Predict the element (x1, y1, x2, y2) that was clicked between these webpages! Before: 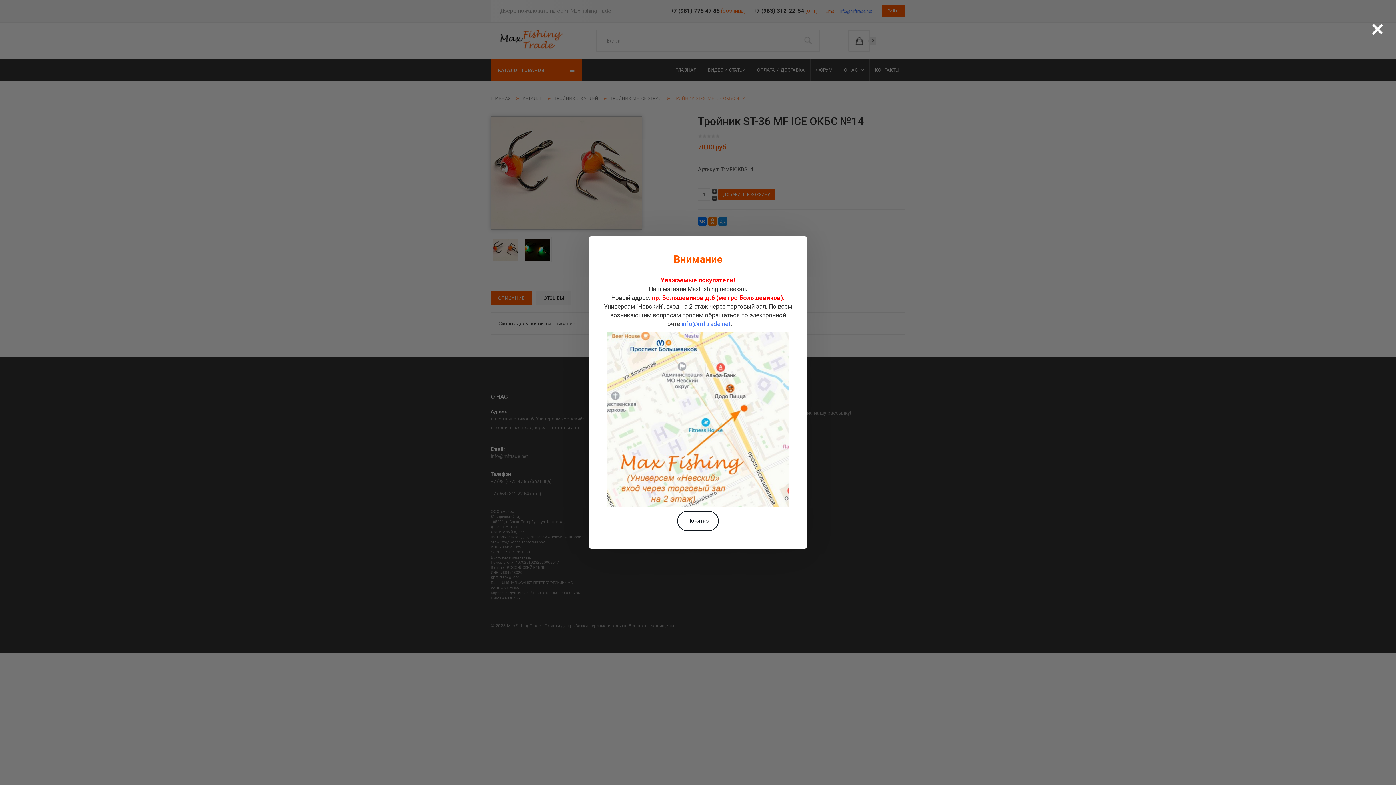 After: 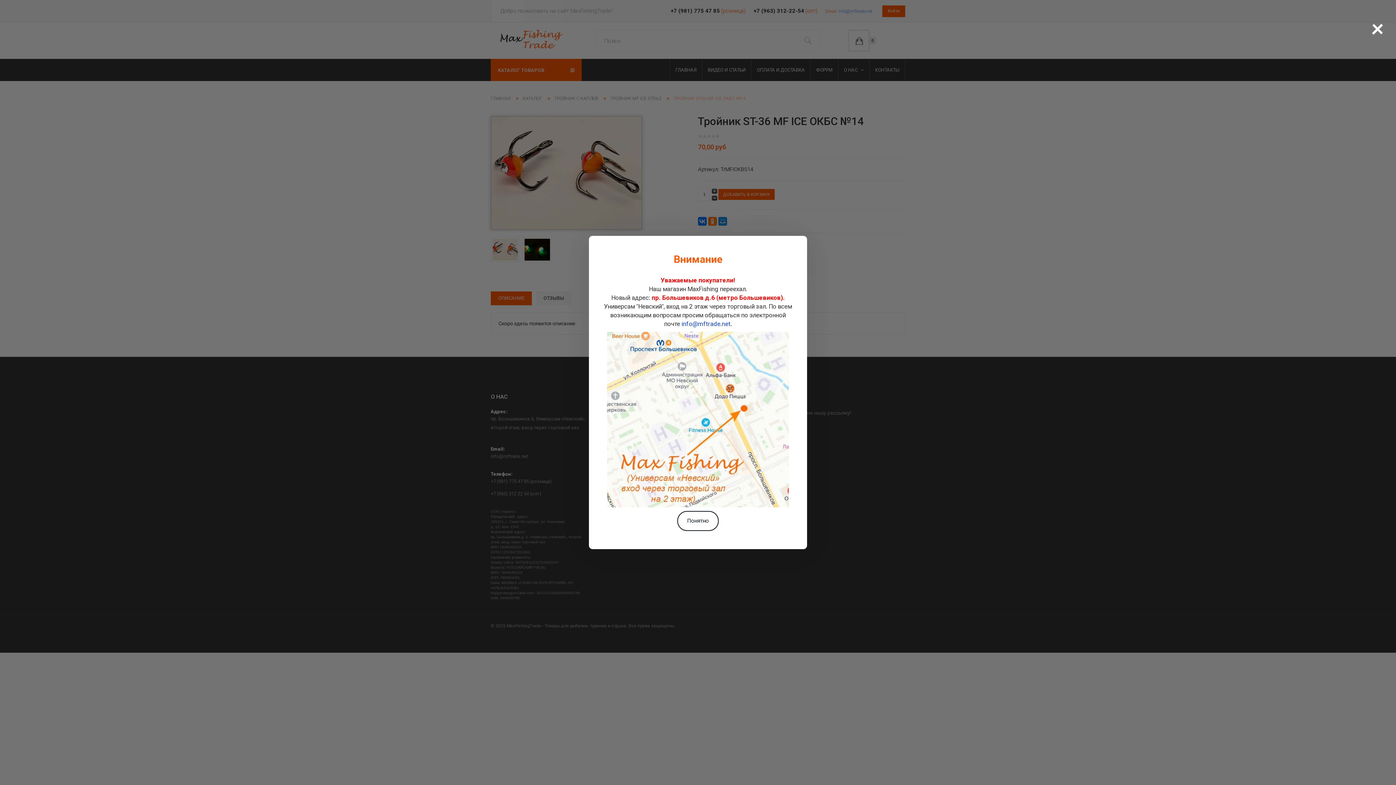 Action: bbox: (681, 320, 730, 327) label: info@mftrade.net